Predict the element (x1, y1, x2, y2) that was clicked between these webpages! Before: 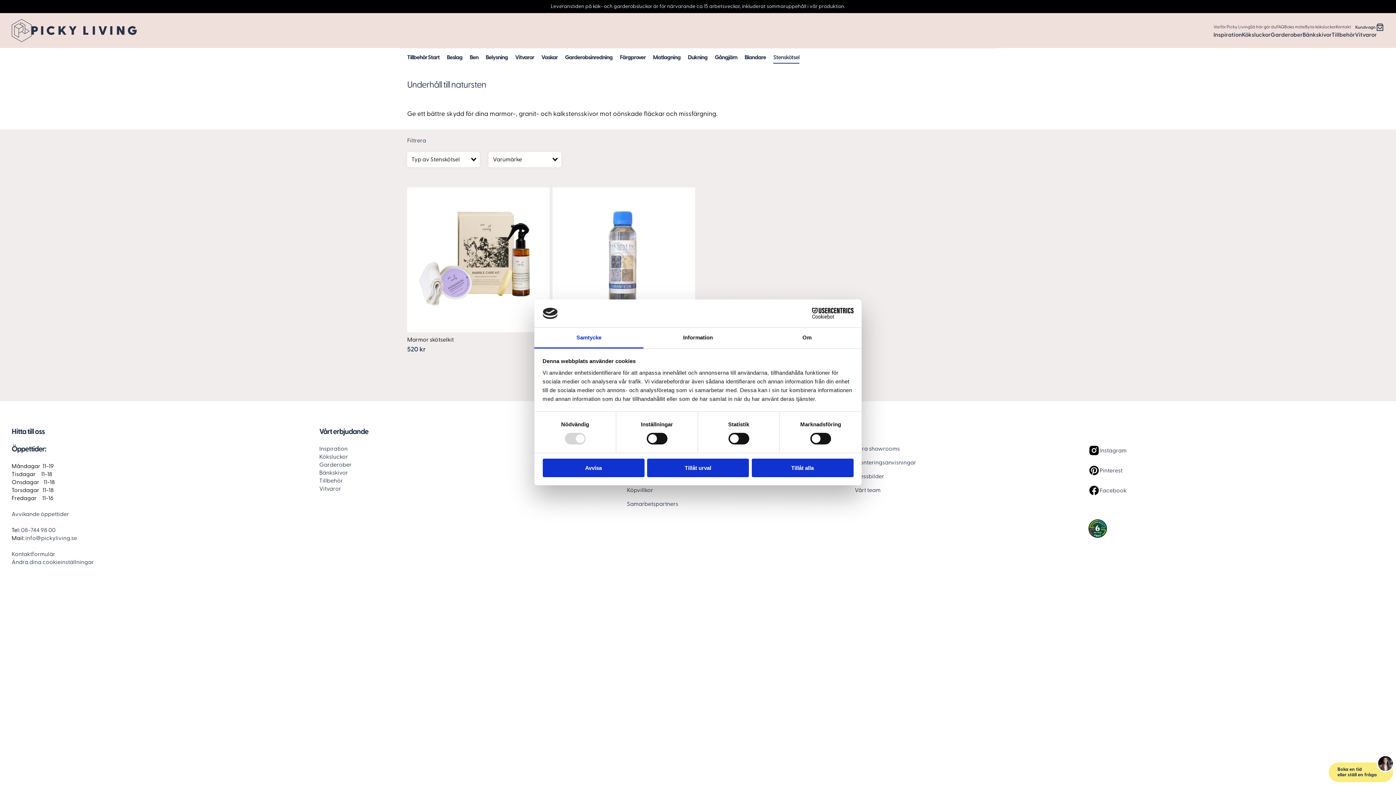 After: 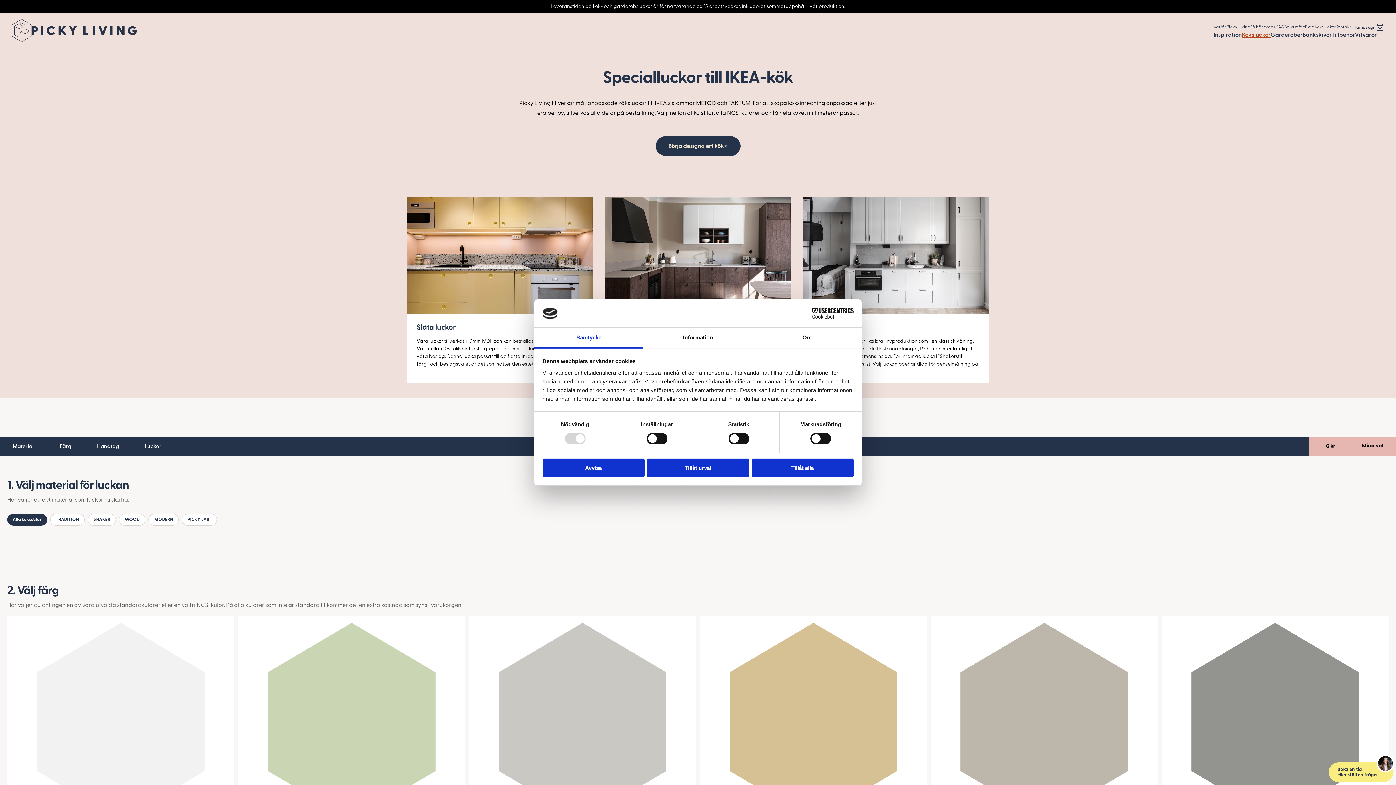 Action: label: Köksluckor bbox: (1242, 32, 1270, 37)